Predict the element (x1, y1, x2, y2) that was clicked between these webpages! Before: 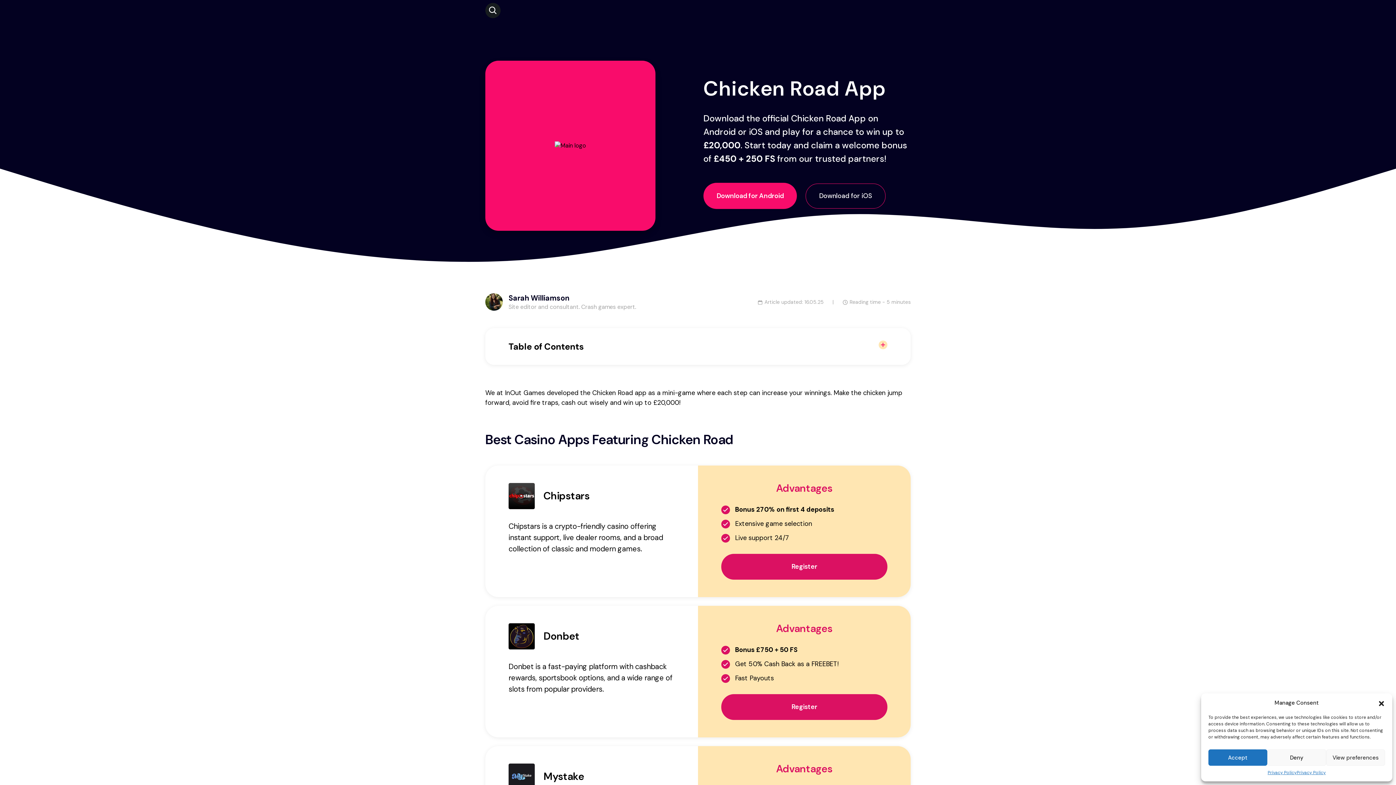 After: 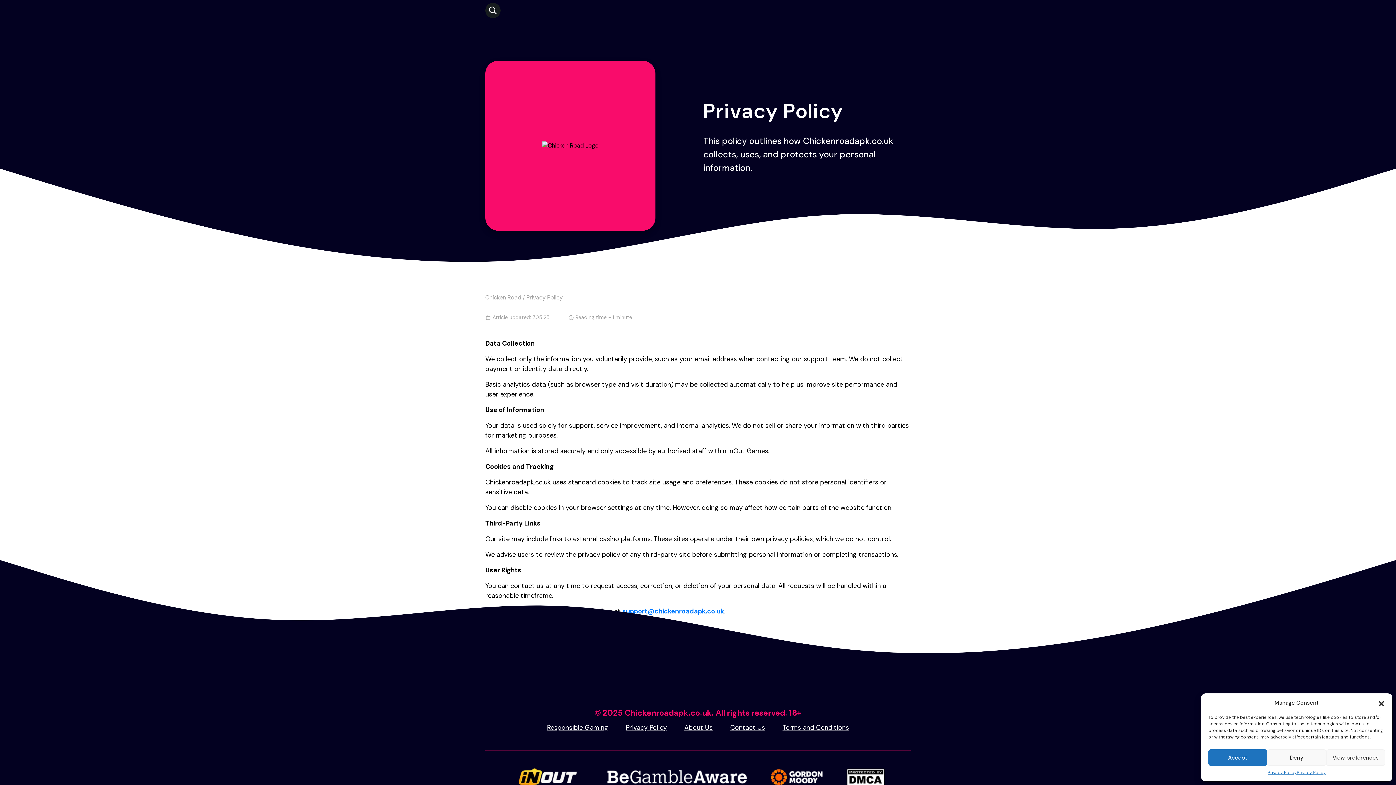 Action: bbox: (1297, 769, 1326, 776) label: Privacy Policy